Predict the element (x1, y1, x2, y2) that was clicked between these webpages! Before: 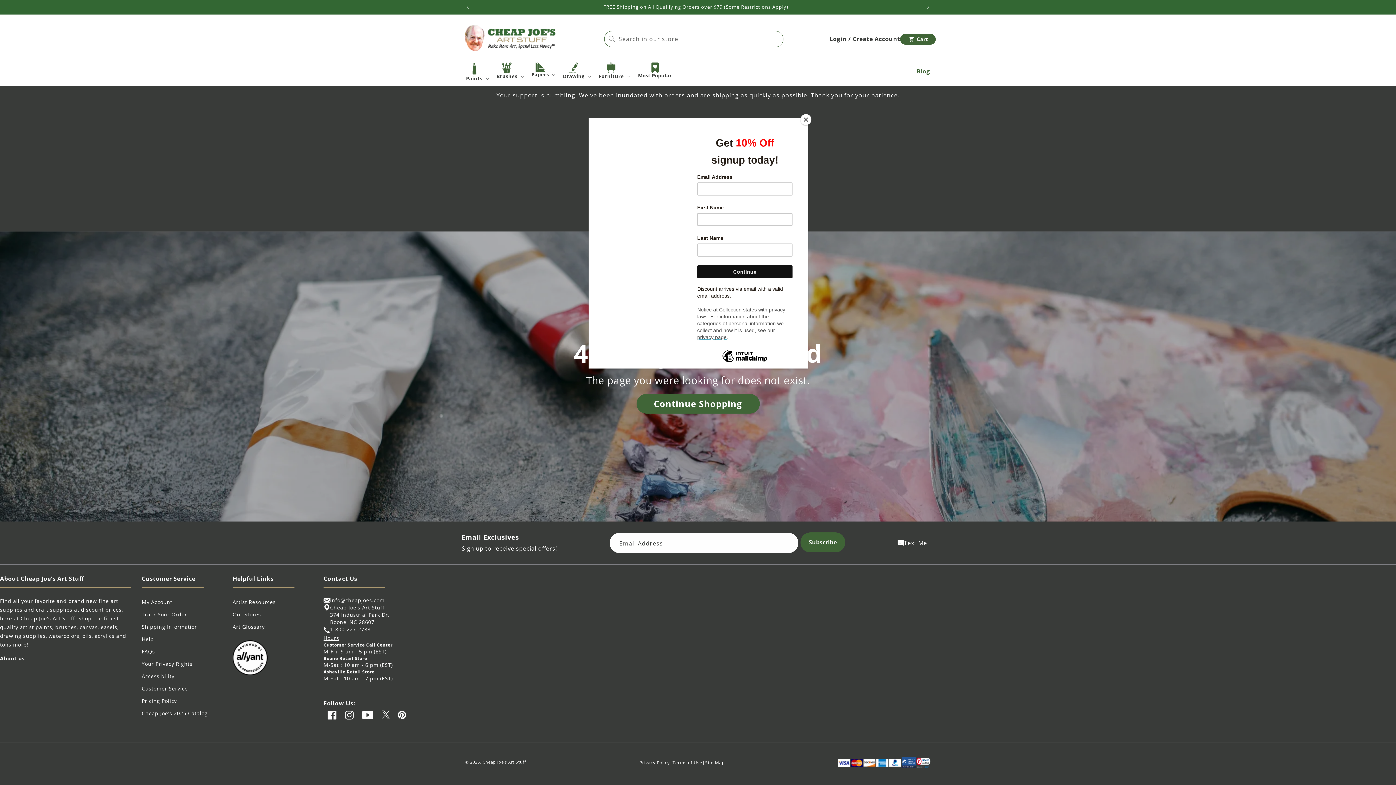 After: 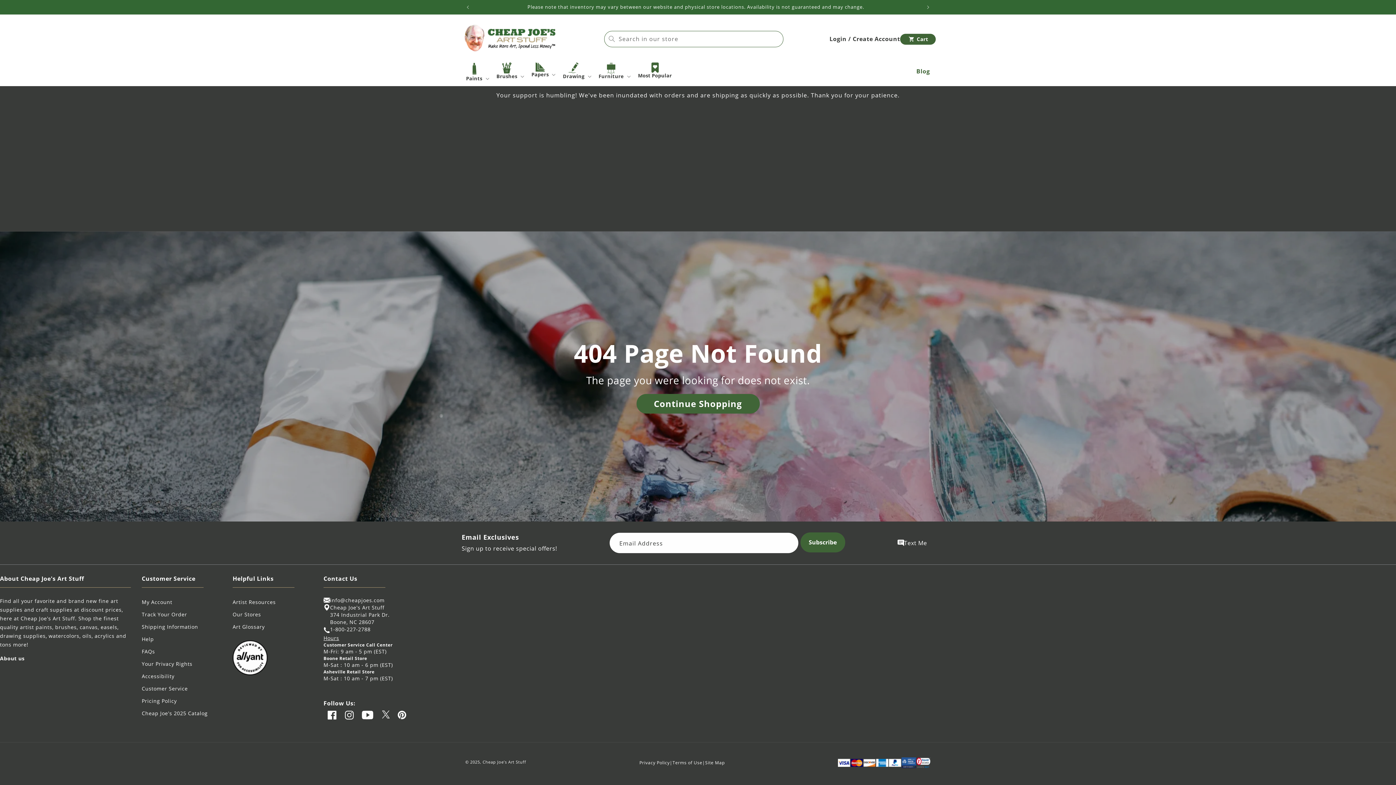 Action: bbox: (800, 114, 811, 125) label: Close